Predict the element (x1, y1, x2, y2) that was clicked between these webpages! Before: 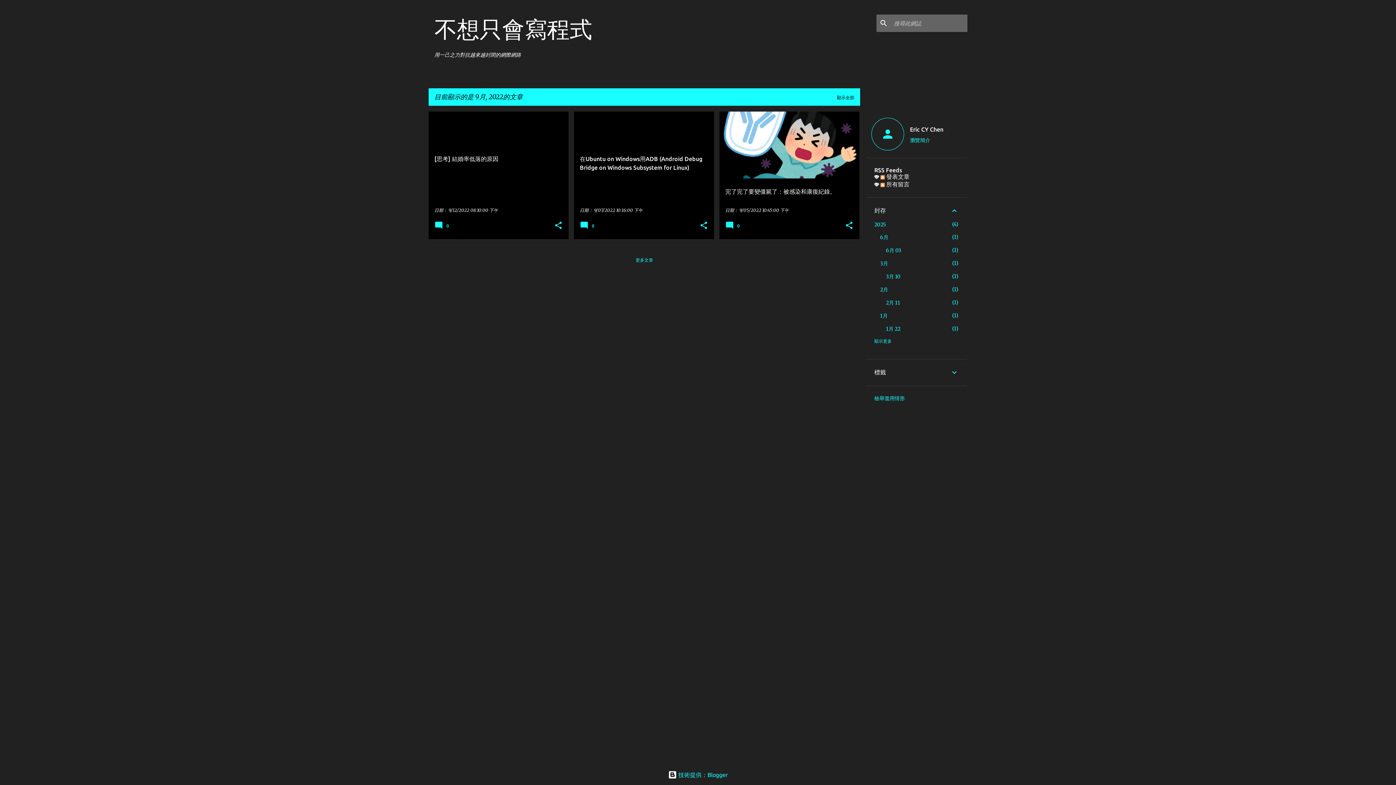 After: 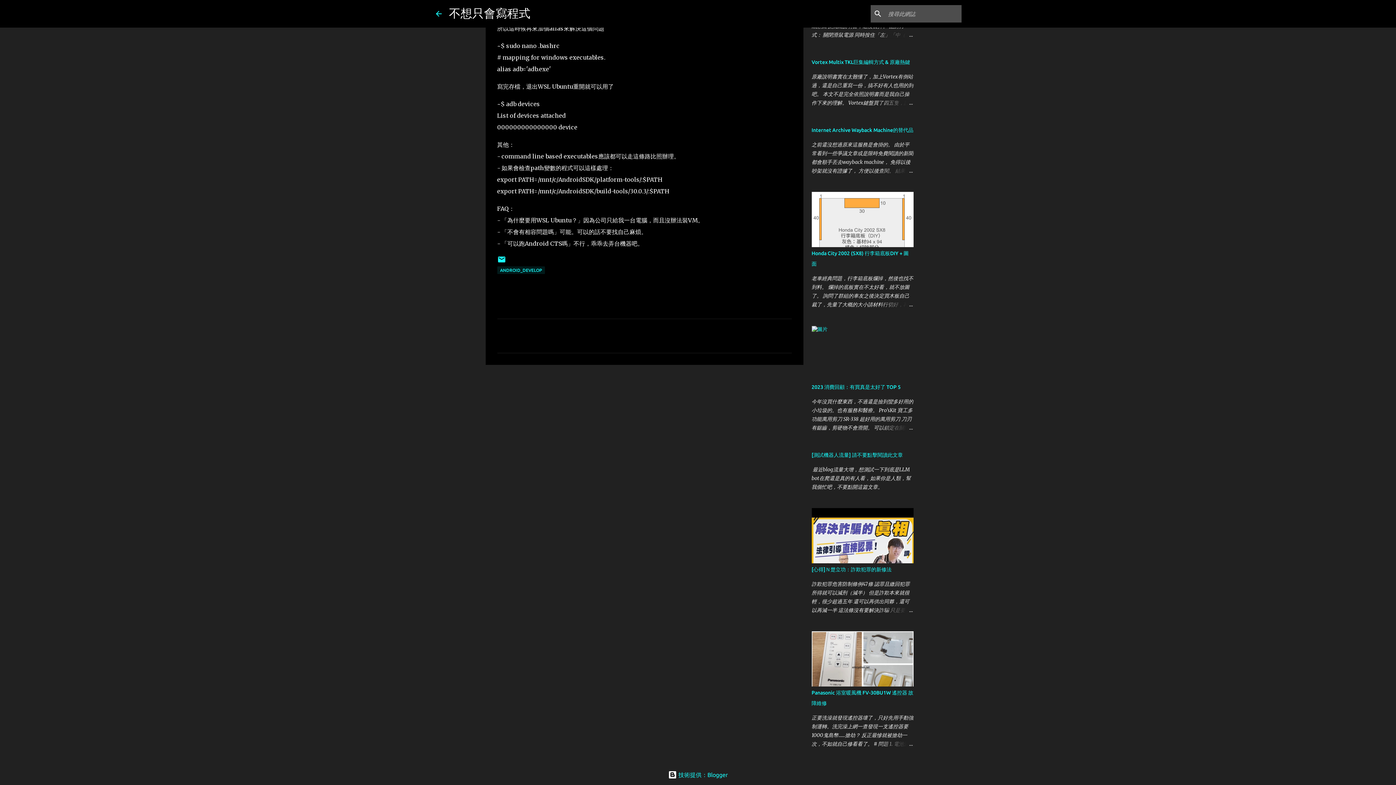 Action: label:  0 bbox: (580, 225, 596, 230)